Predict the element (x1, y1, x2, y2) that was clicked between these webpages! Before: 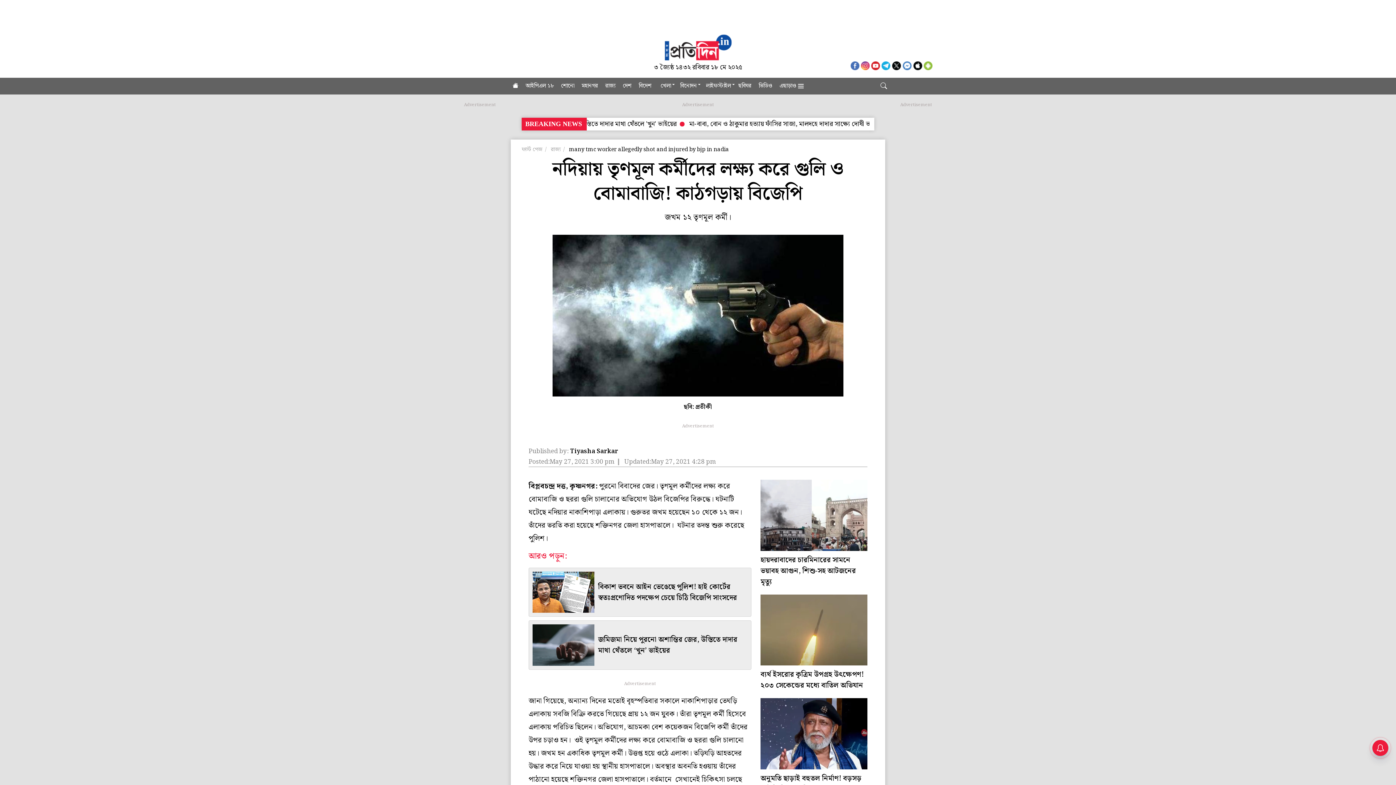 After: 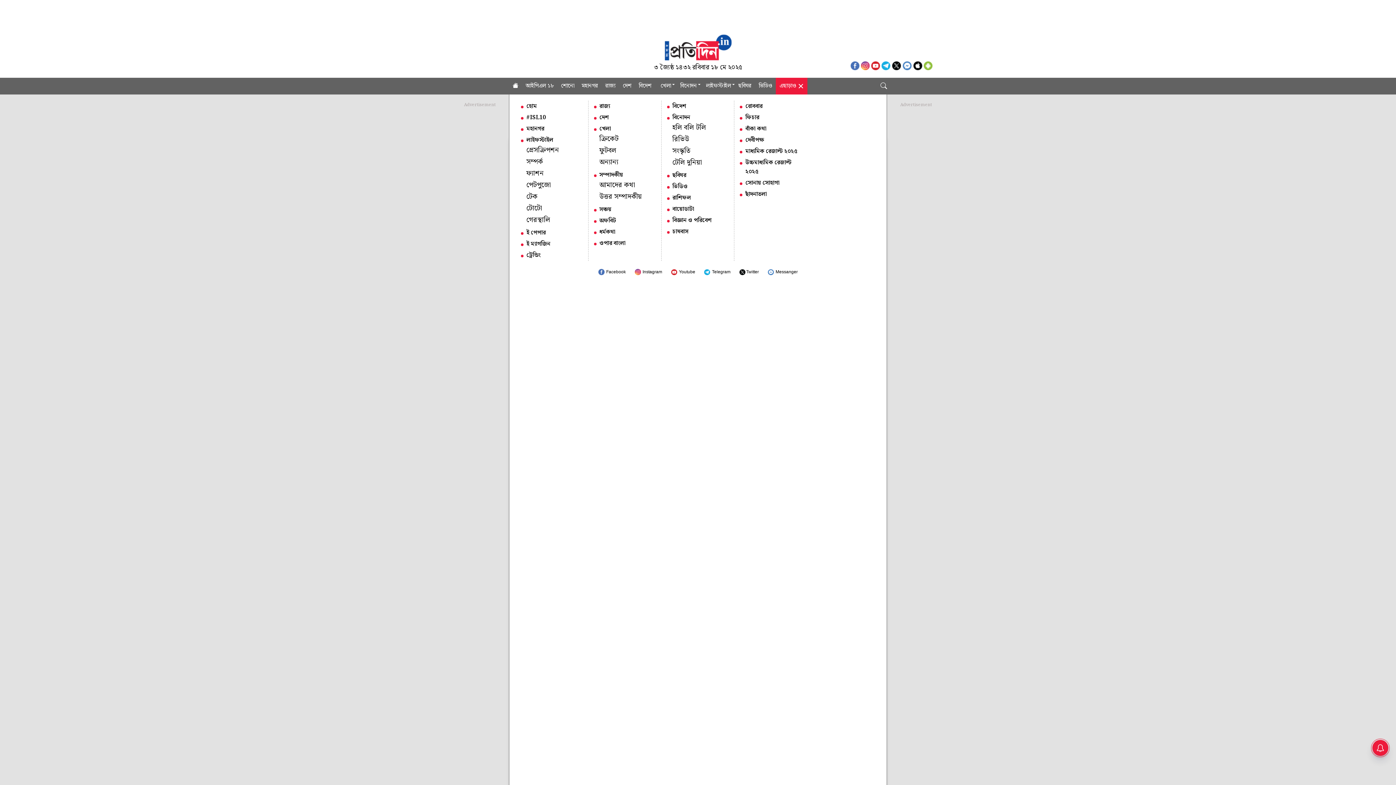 Action: bbox: (776, 77, 807, 94) label: এছাড়াও